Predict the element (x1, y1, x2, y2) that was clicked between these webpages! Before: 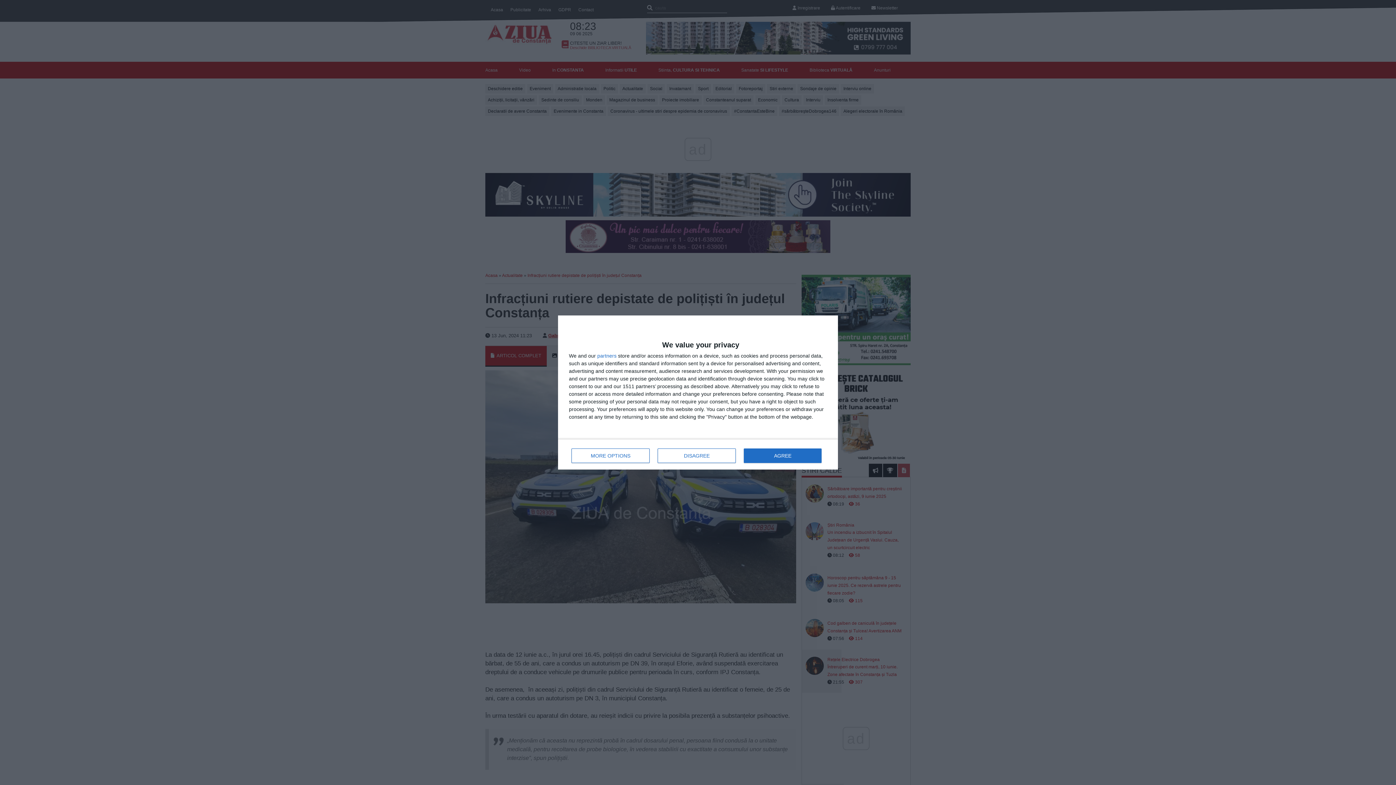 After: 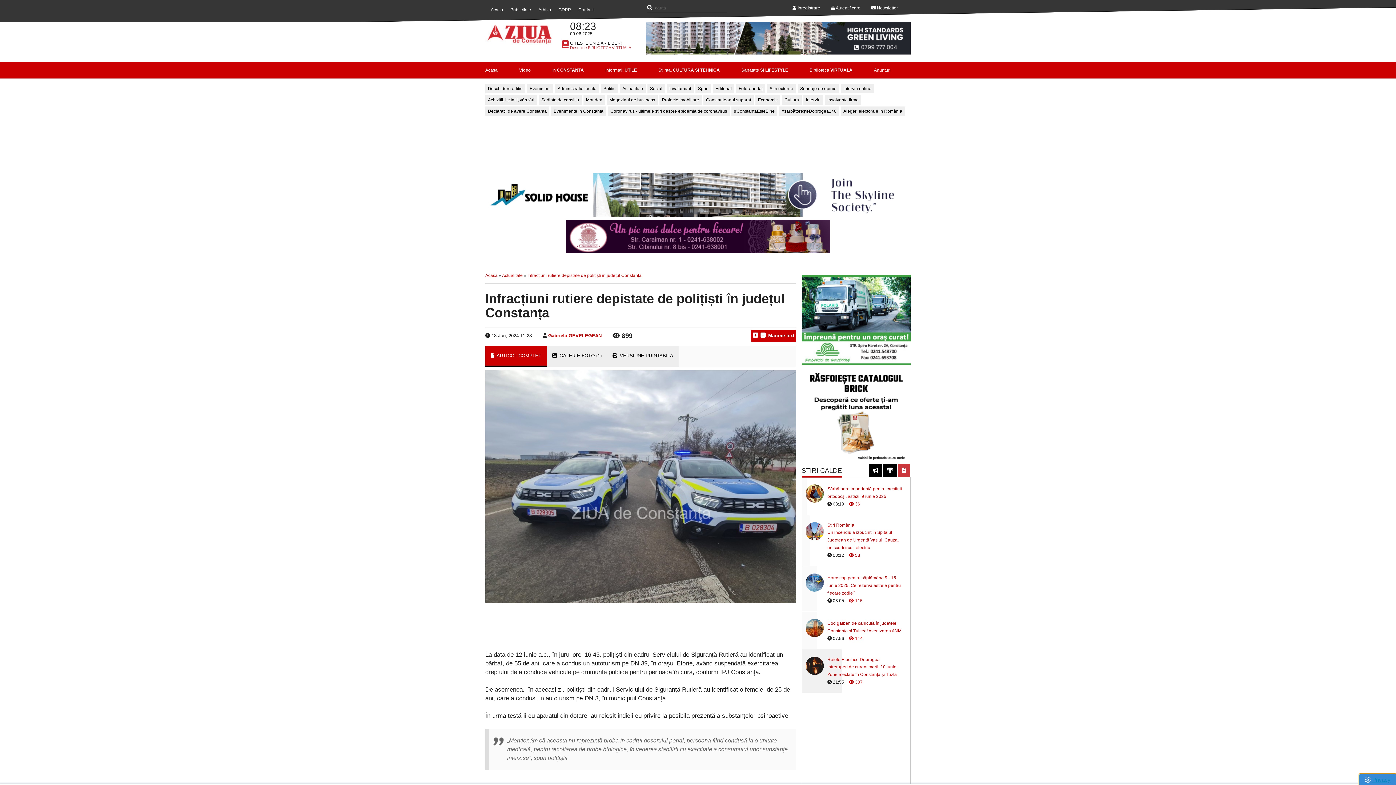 Action: label: AGREE bbox: (744, 448, 821, 463)